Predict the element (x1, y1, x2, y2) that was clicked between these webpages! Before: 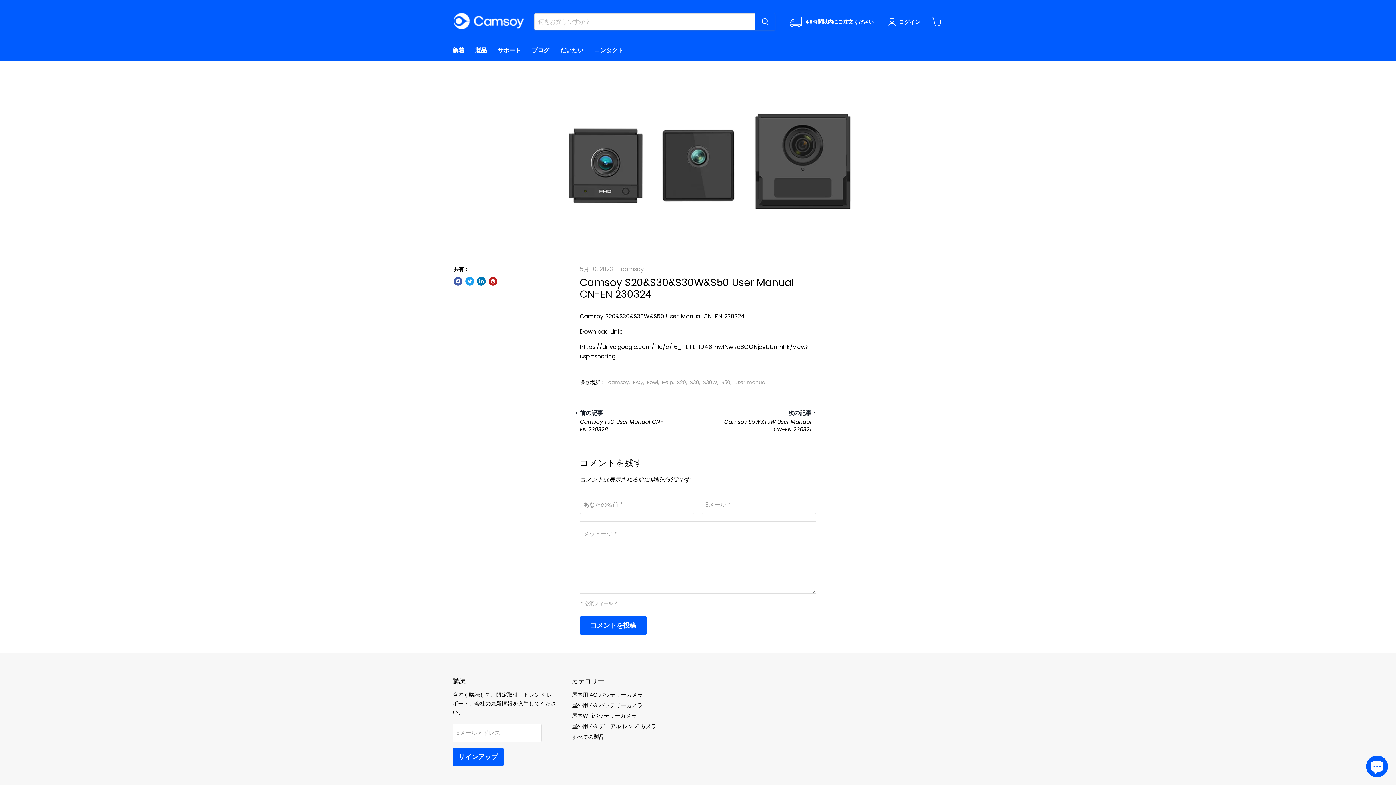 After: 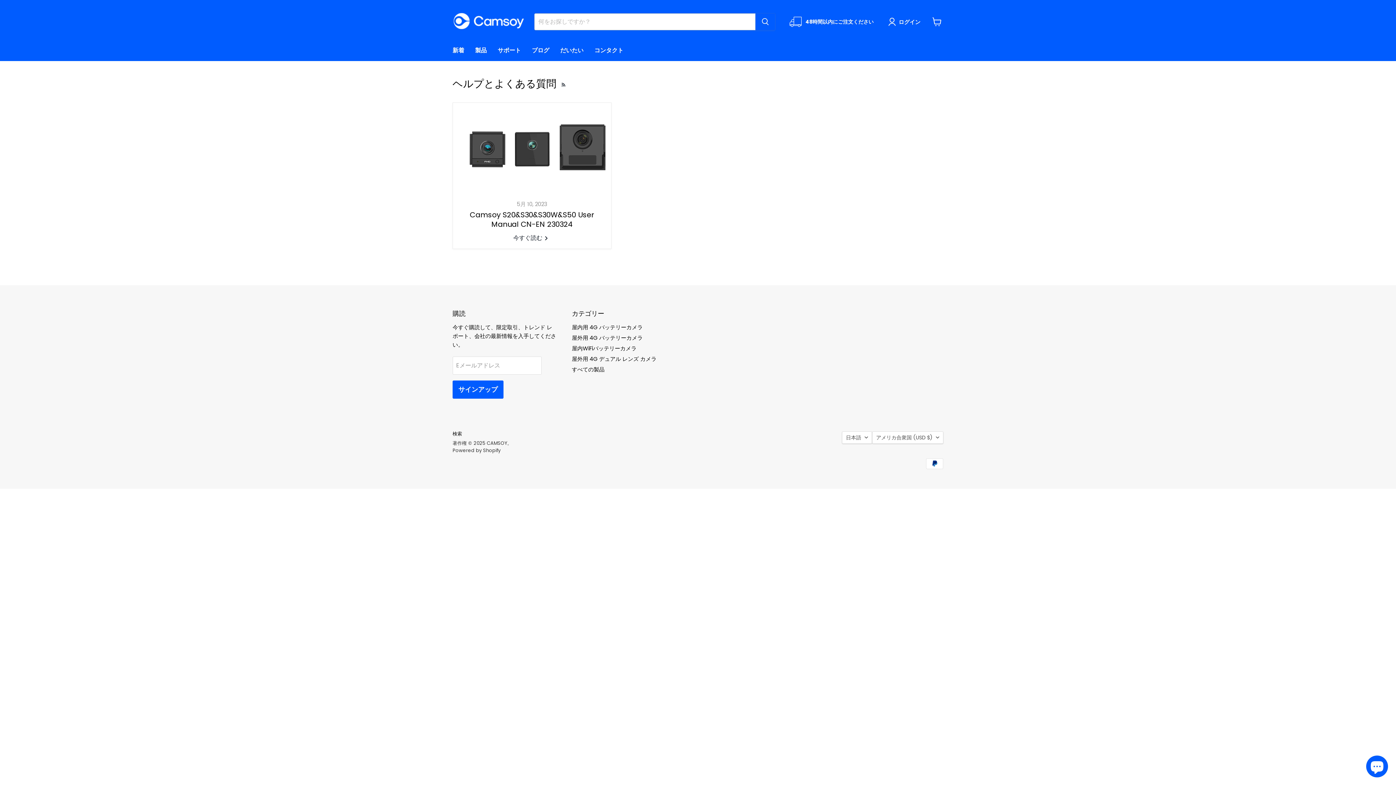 Action: label: S30W bbox: (703, 378, 717, 386)